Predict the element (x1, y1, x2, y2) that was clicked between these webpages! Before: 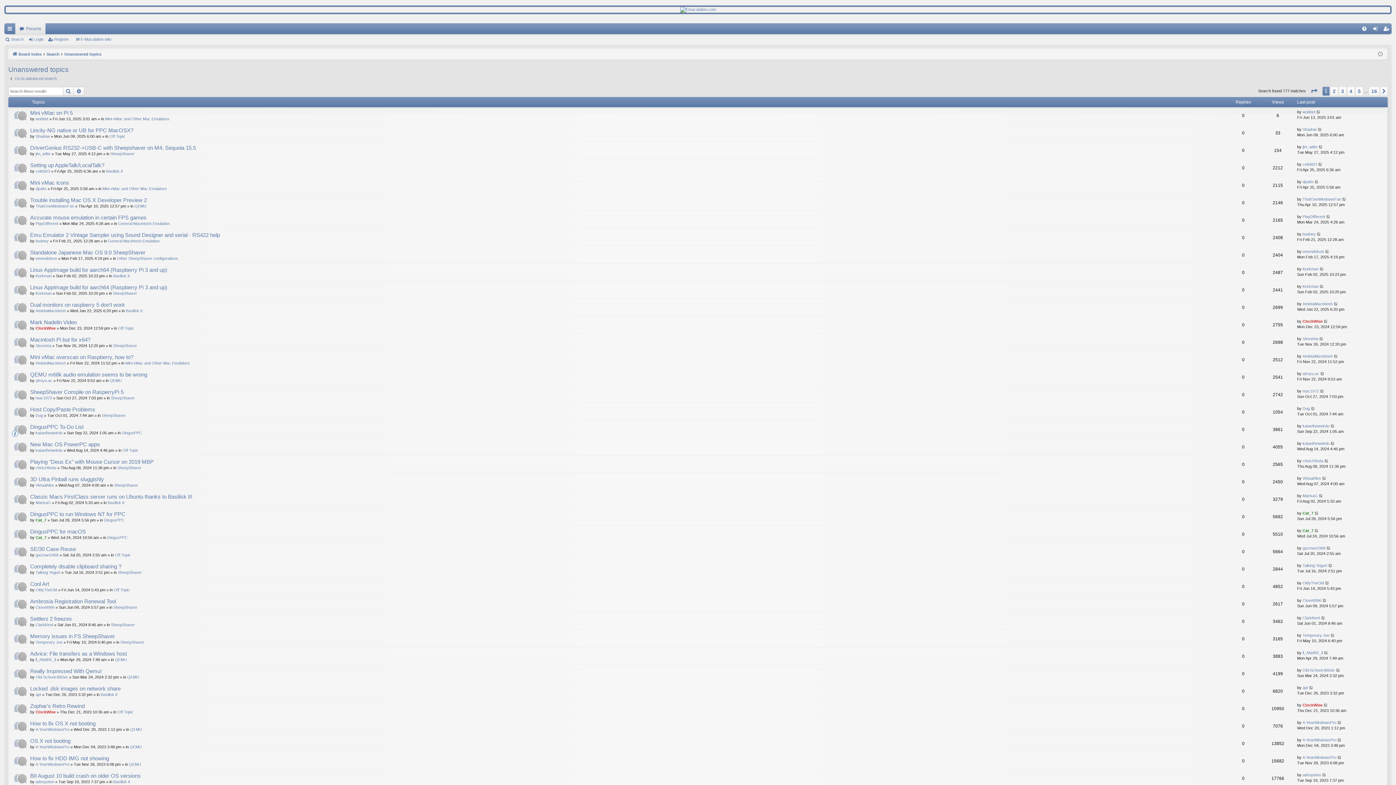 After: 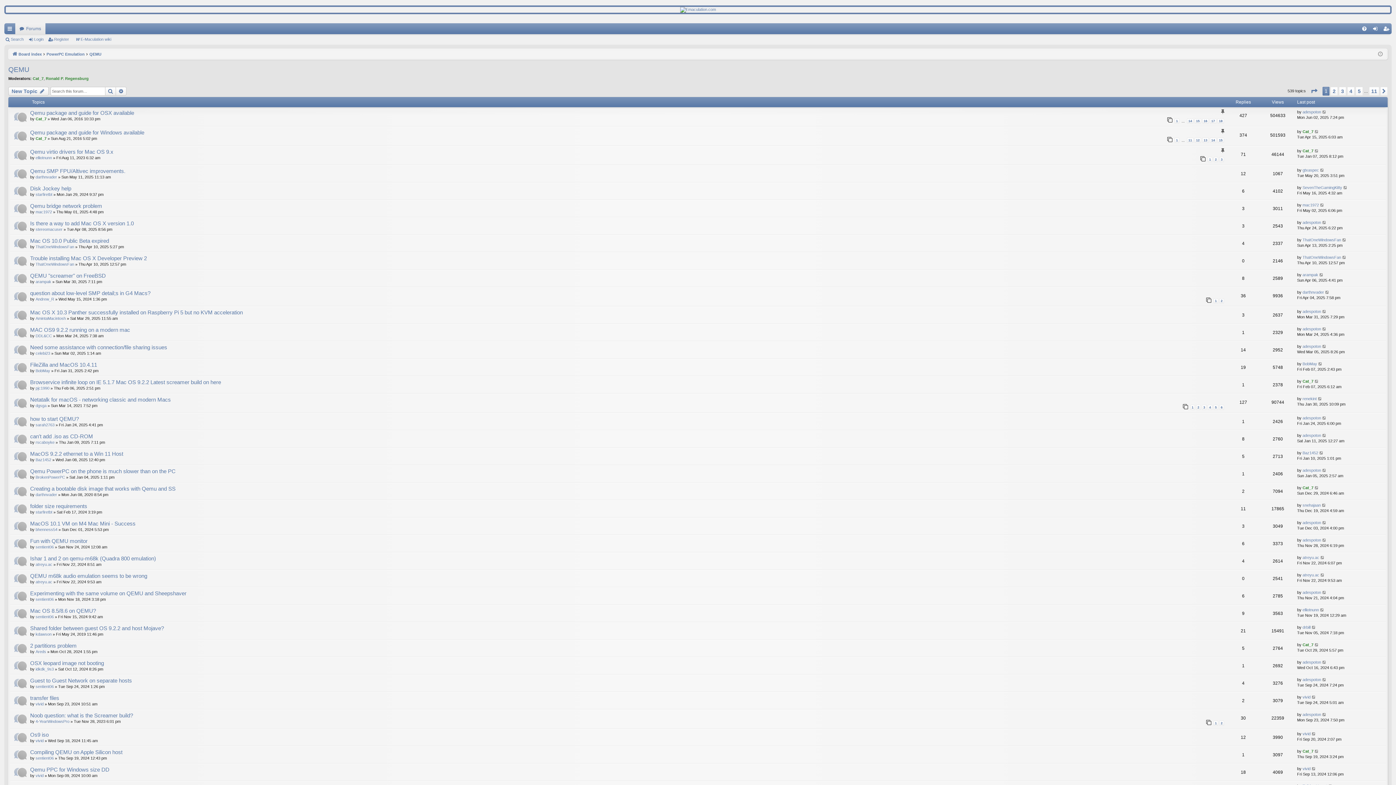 Action: bbox: (129, 745, 141, 749) label: QEMU